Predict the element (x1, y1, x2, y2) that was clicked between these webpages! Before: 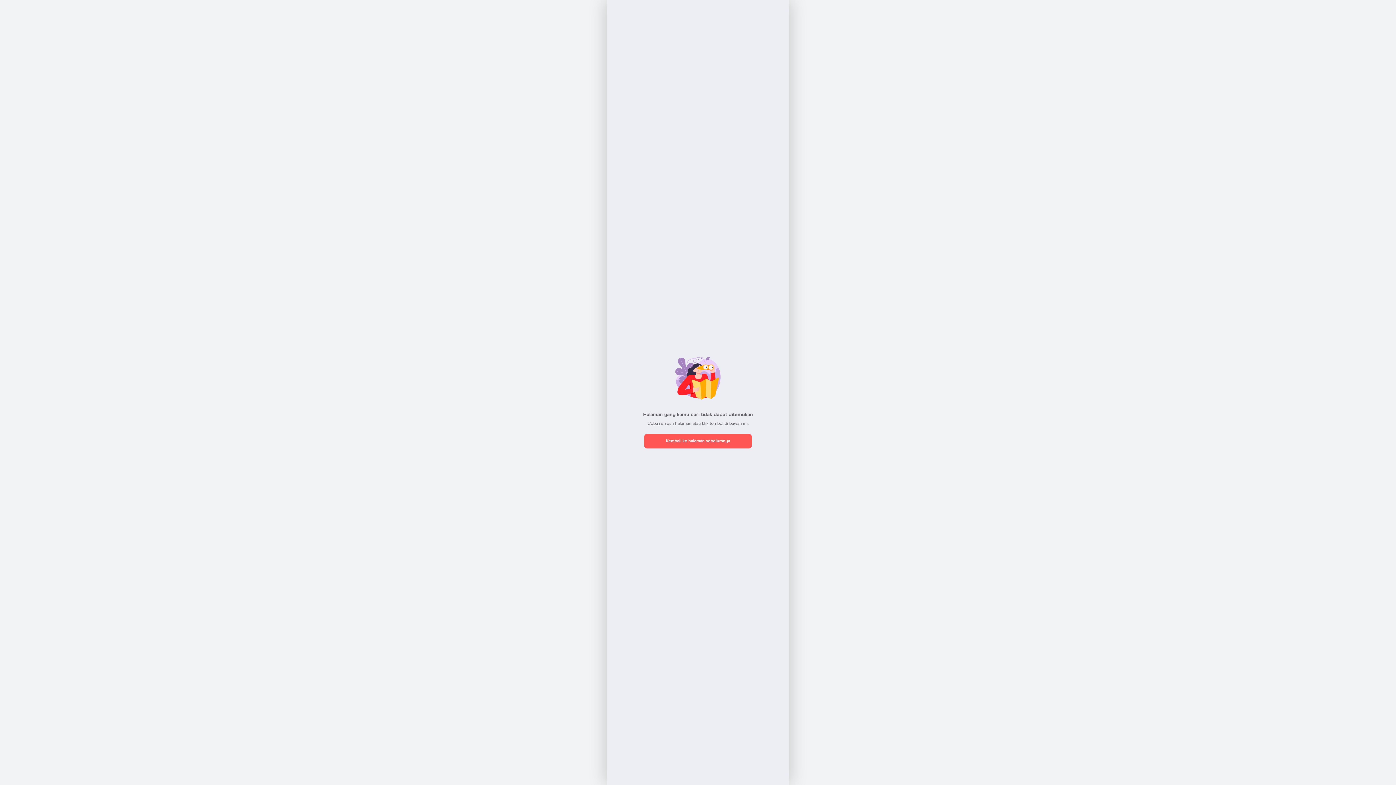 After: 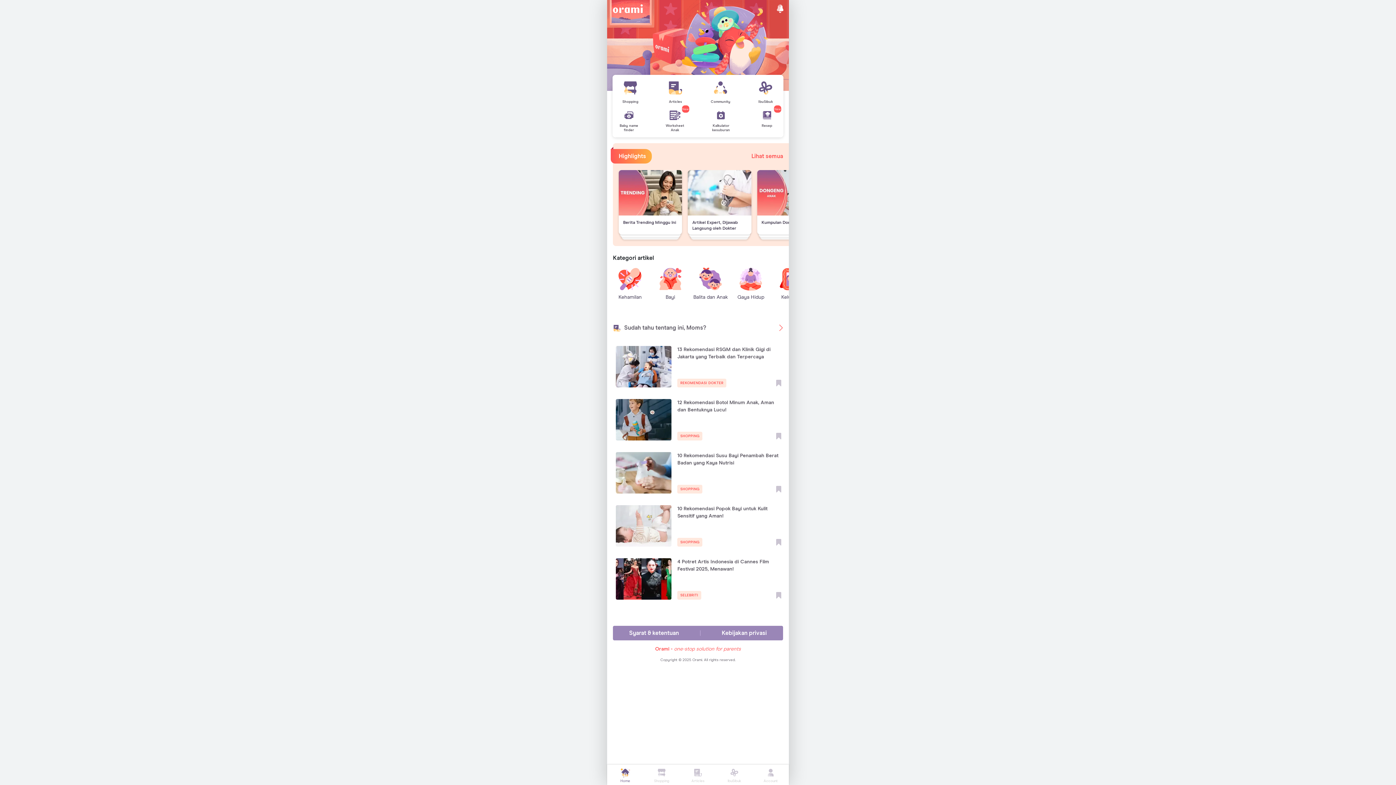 Action: bbox: (644, 434, 752, 448) label: Kembali ke halaman sebelumnya